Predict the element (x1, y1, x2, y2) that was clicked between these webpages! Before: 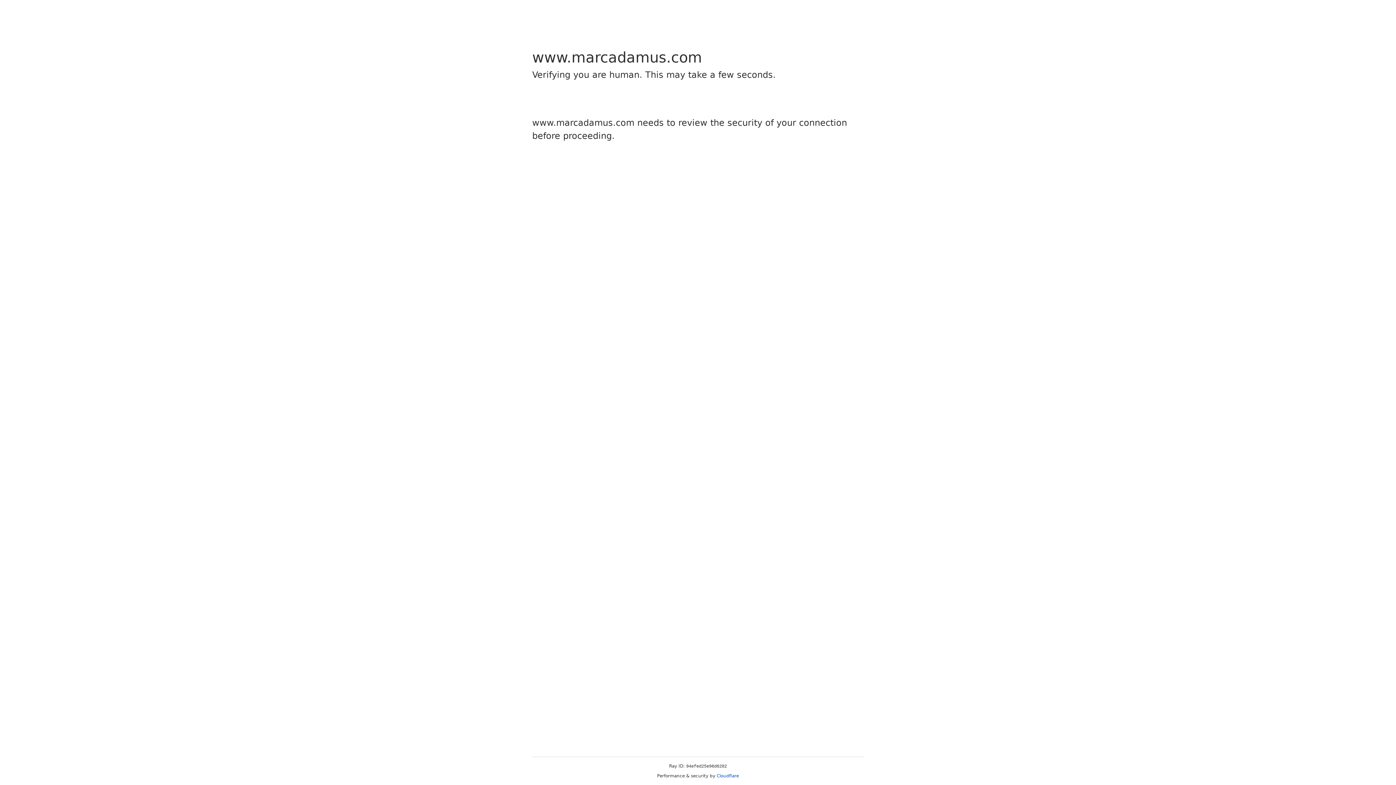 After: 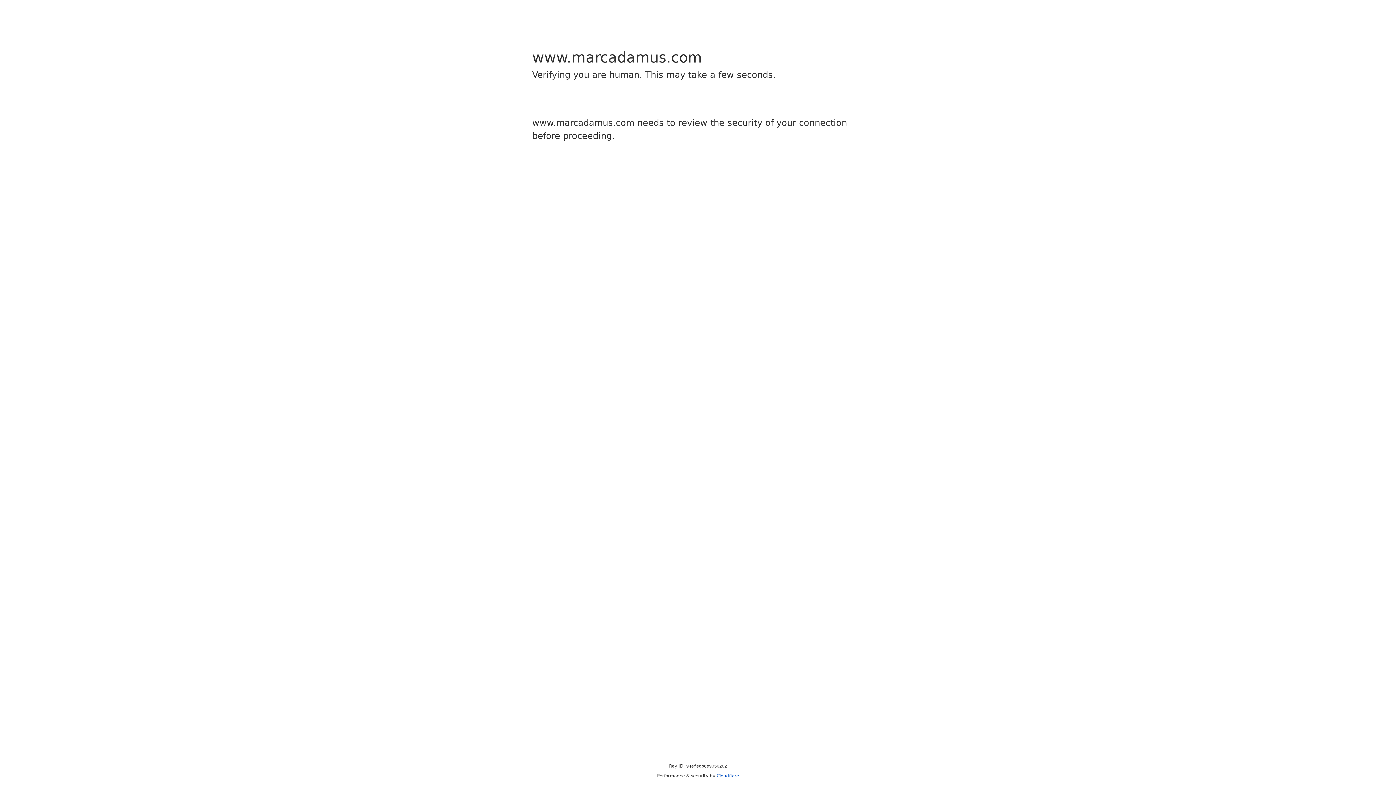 Action: label: Cloudflare bbox: (716, 773, 739, 778)